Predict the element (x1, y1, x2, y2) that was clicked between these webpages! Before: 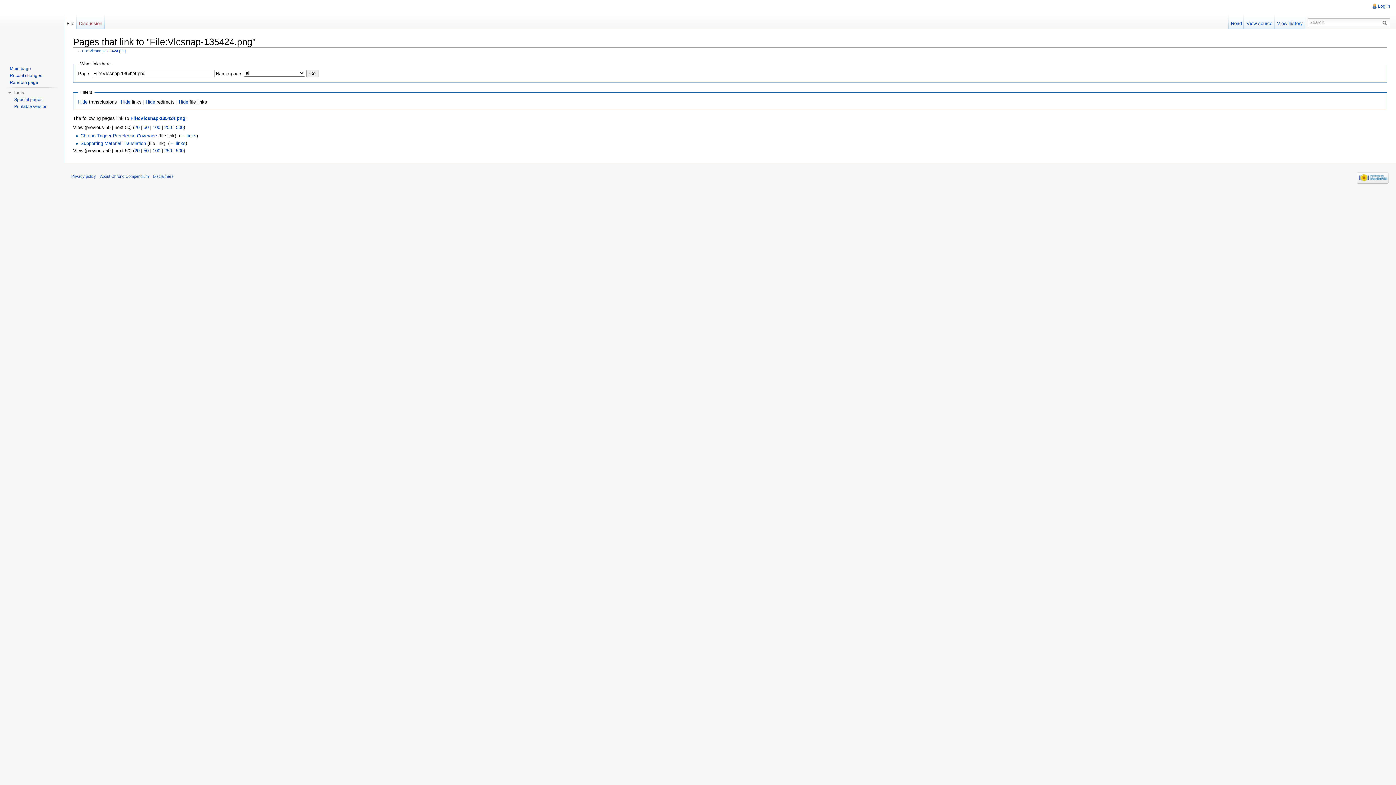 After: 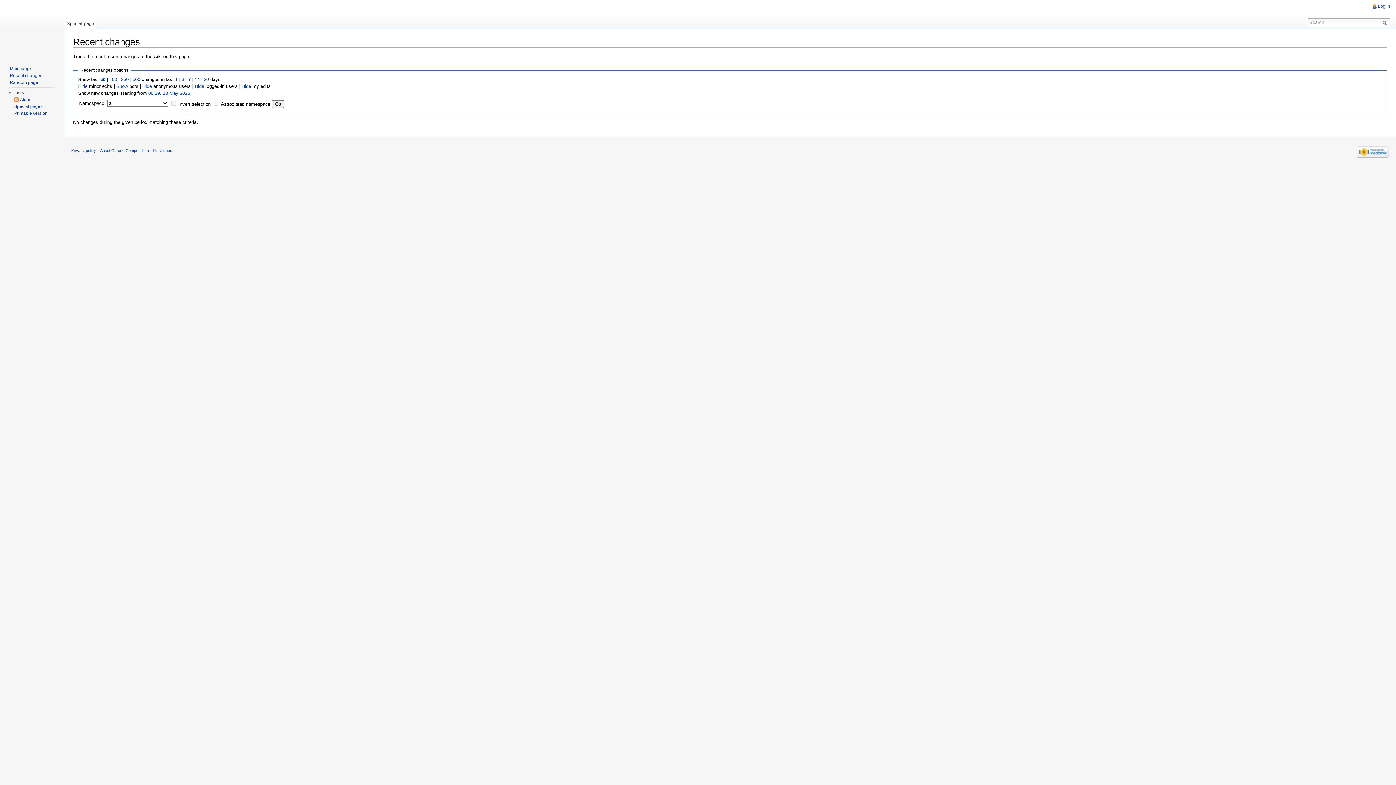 Action: bbox: (9, 73, 42, 78) label: Recent changes